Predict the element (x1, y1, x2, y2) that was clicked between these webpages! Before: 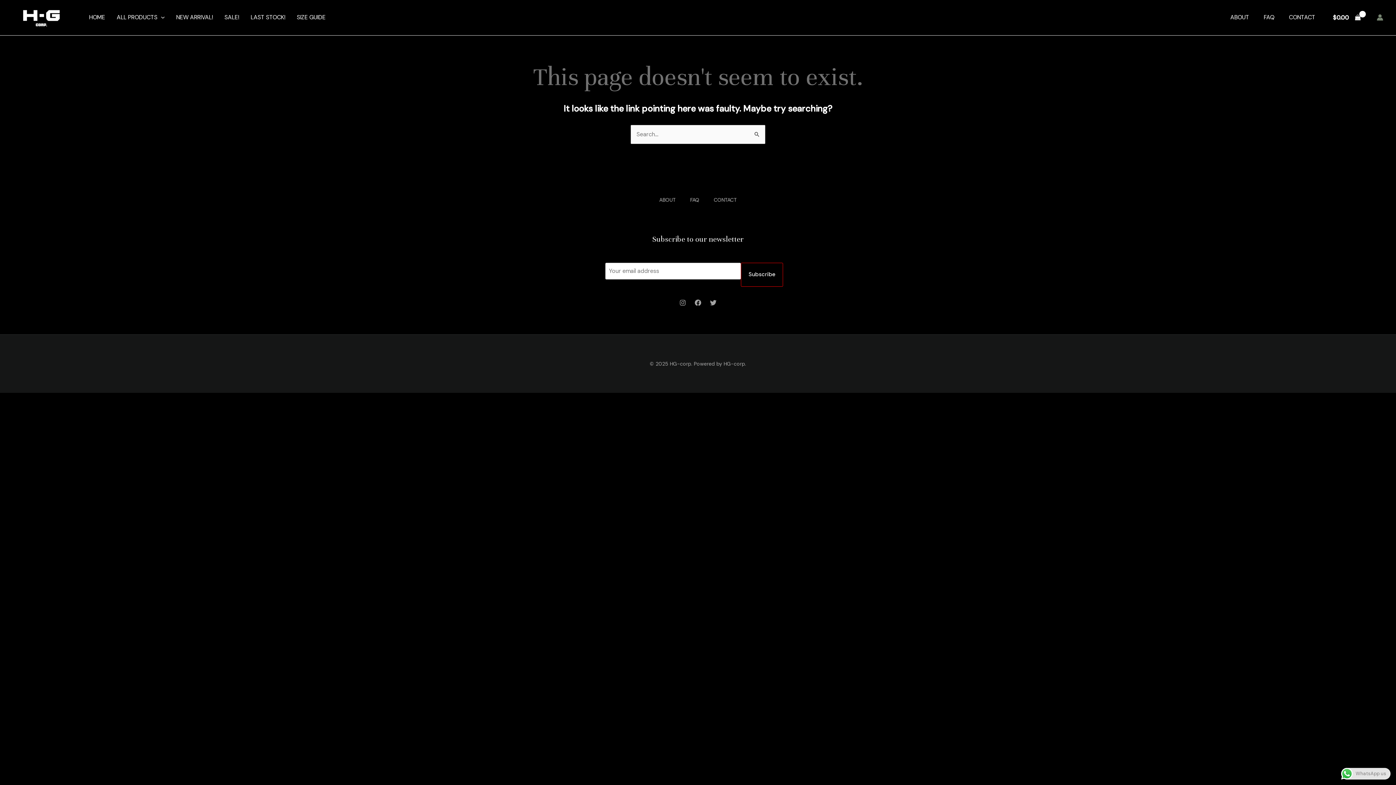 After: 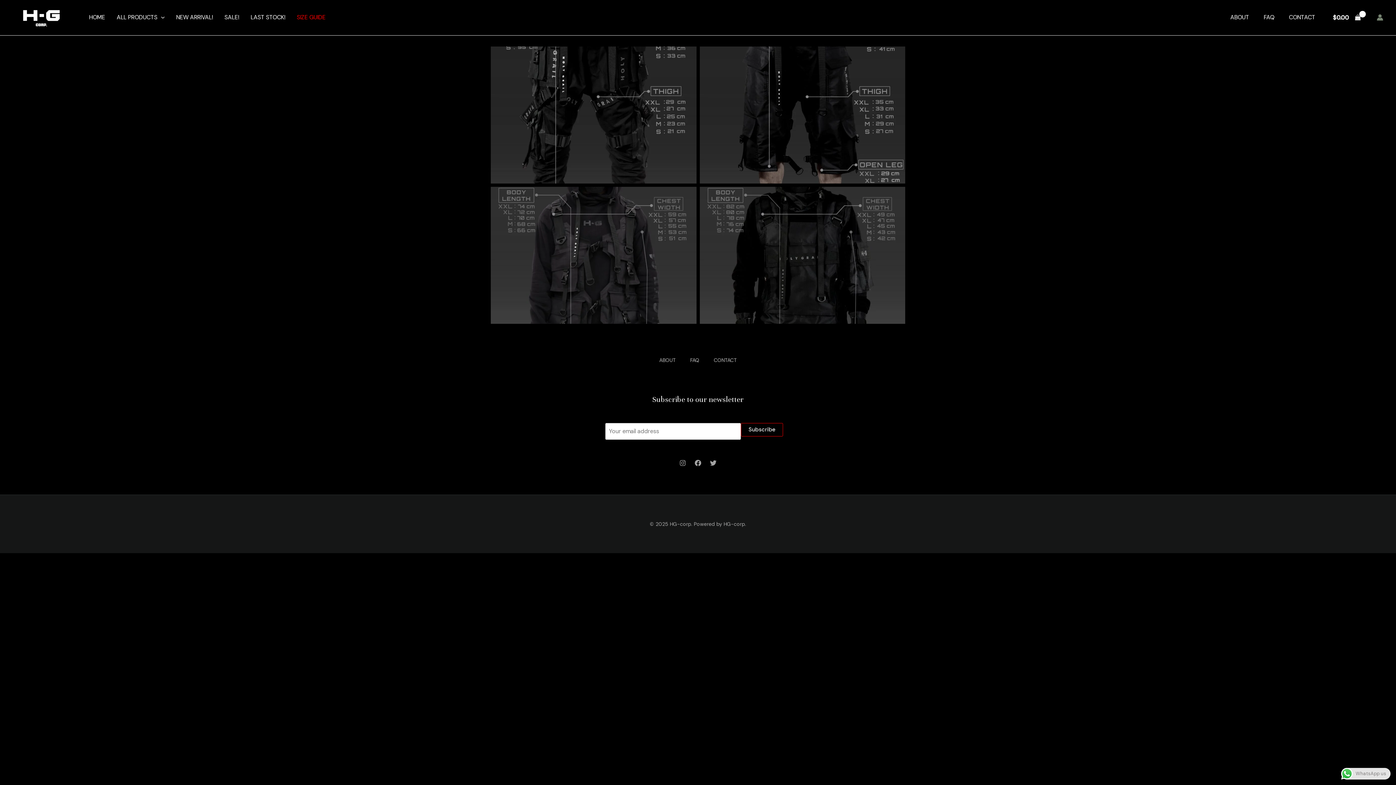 Action: bbox: (291, 0, 331, 35) label: SIZE GUIDE